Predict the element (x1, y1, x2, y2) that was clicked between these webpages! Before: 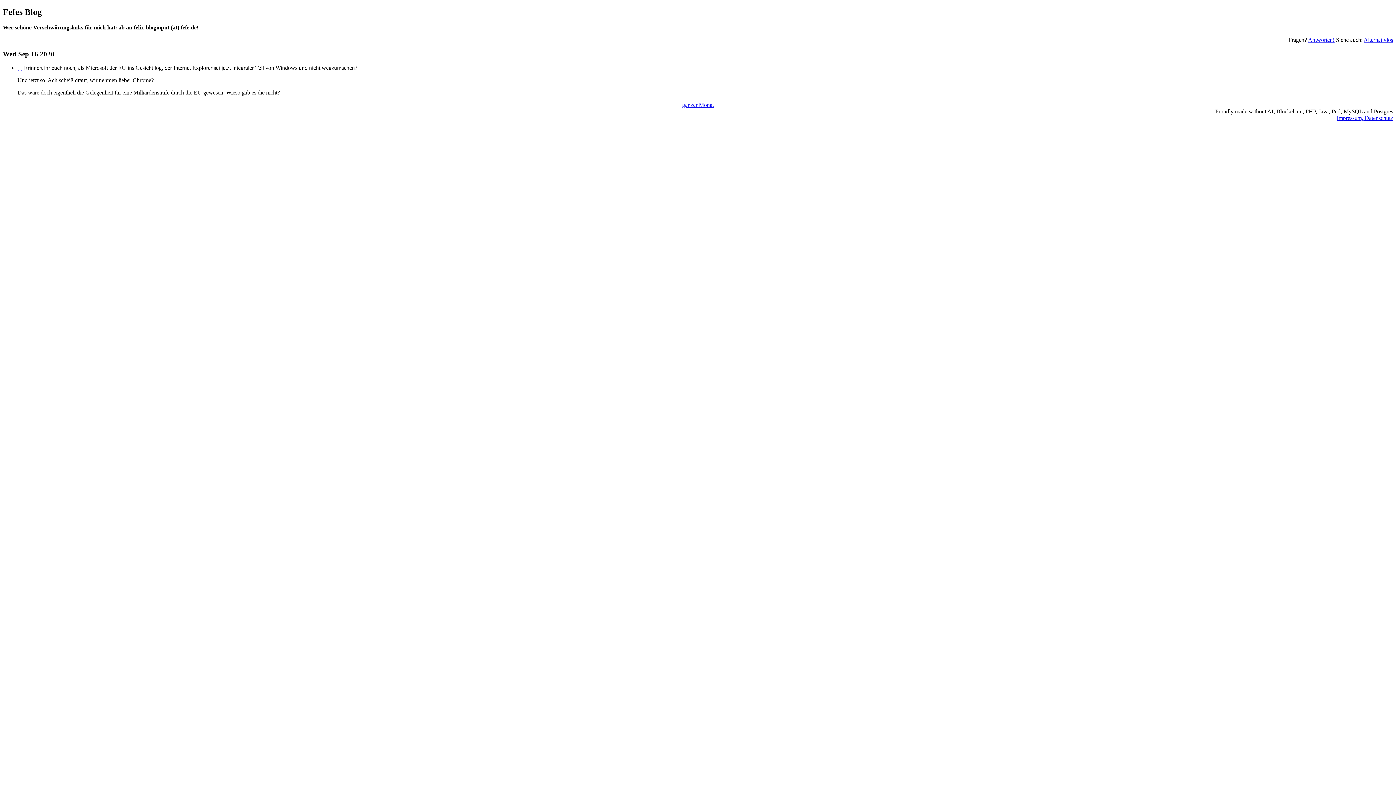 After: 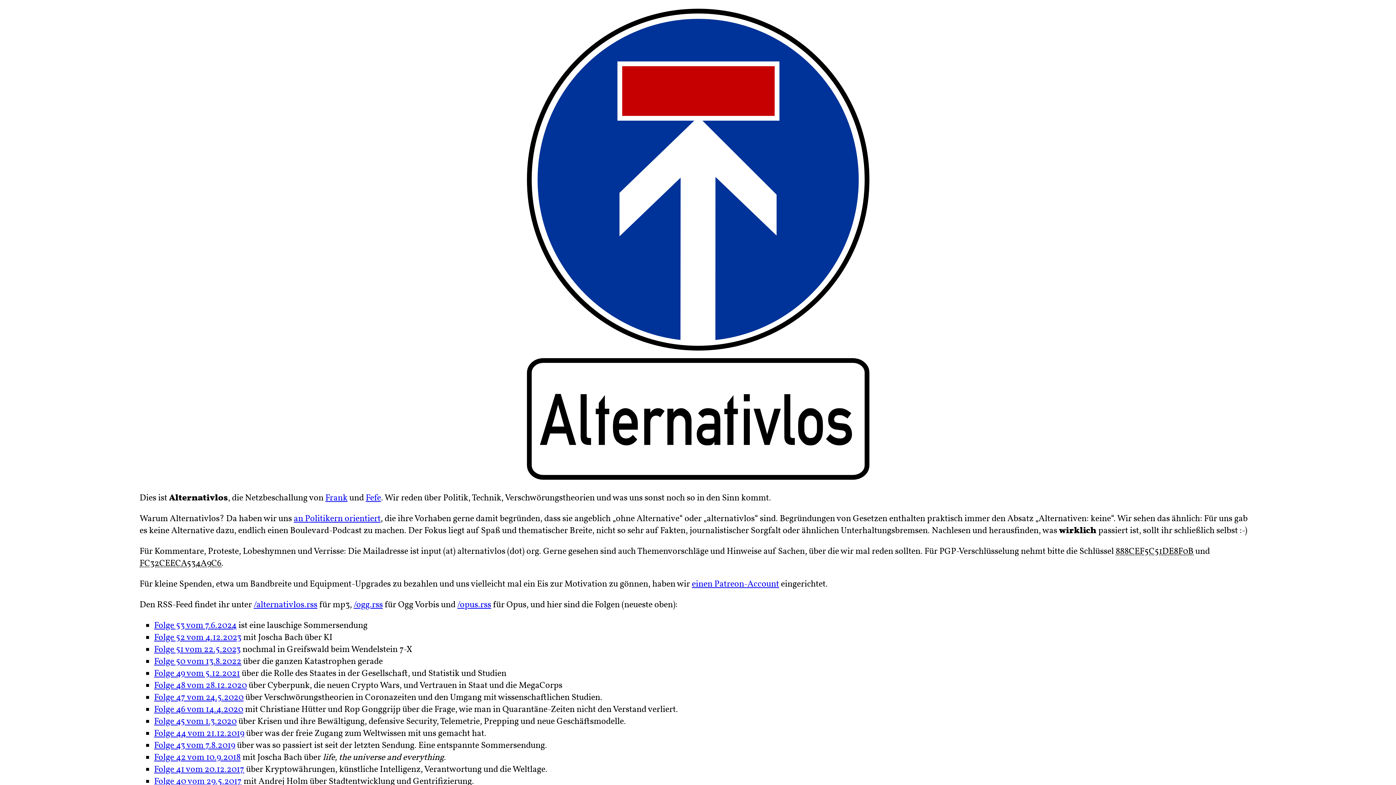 Action: bbox: (1364, 36, 1393, 42) label: Alternativlos